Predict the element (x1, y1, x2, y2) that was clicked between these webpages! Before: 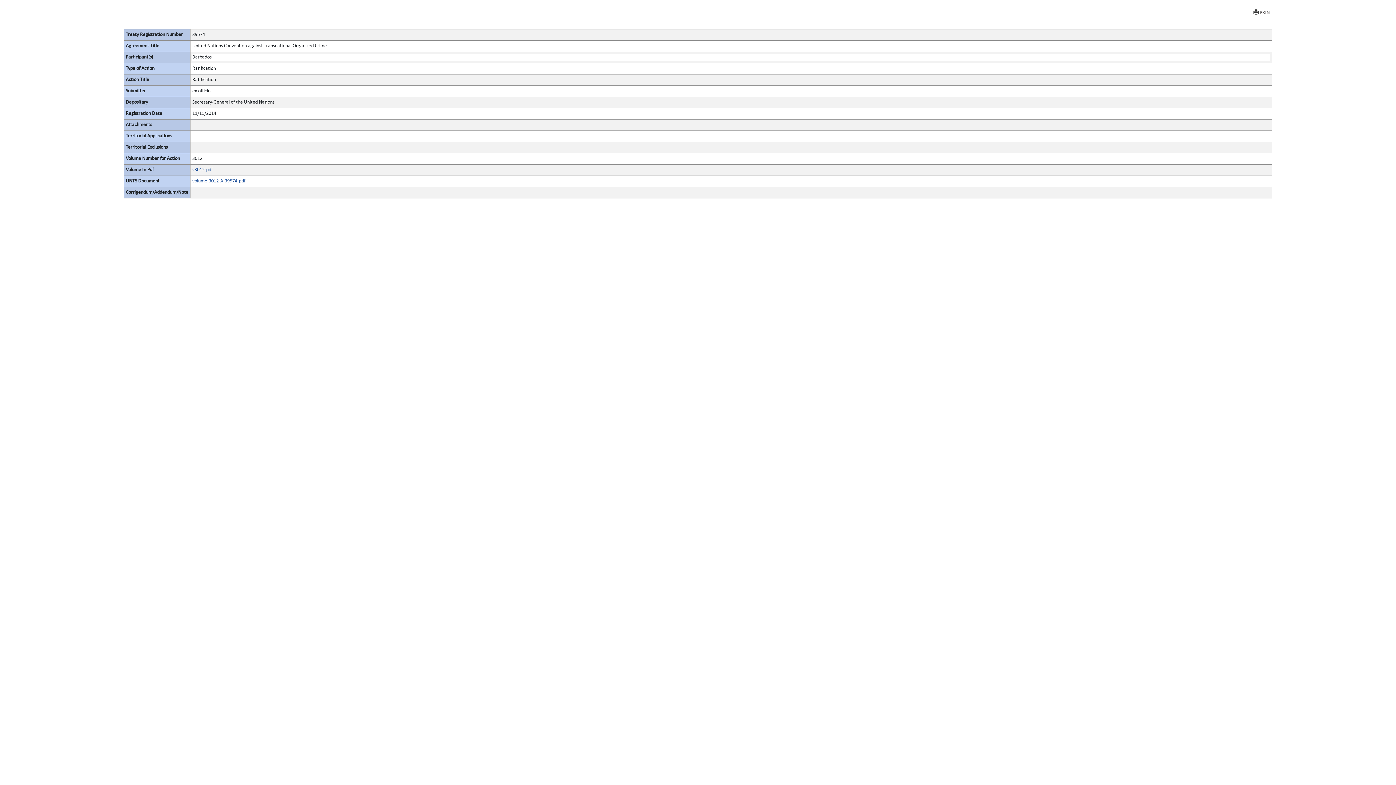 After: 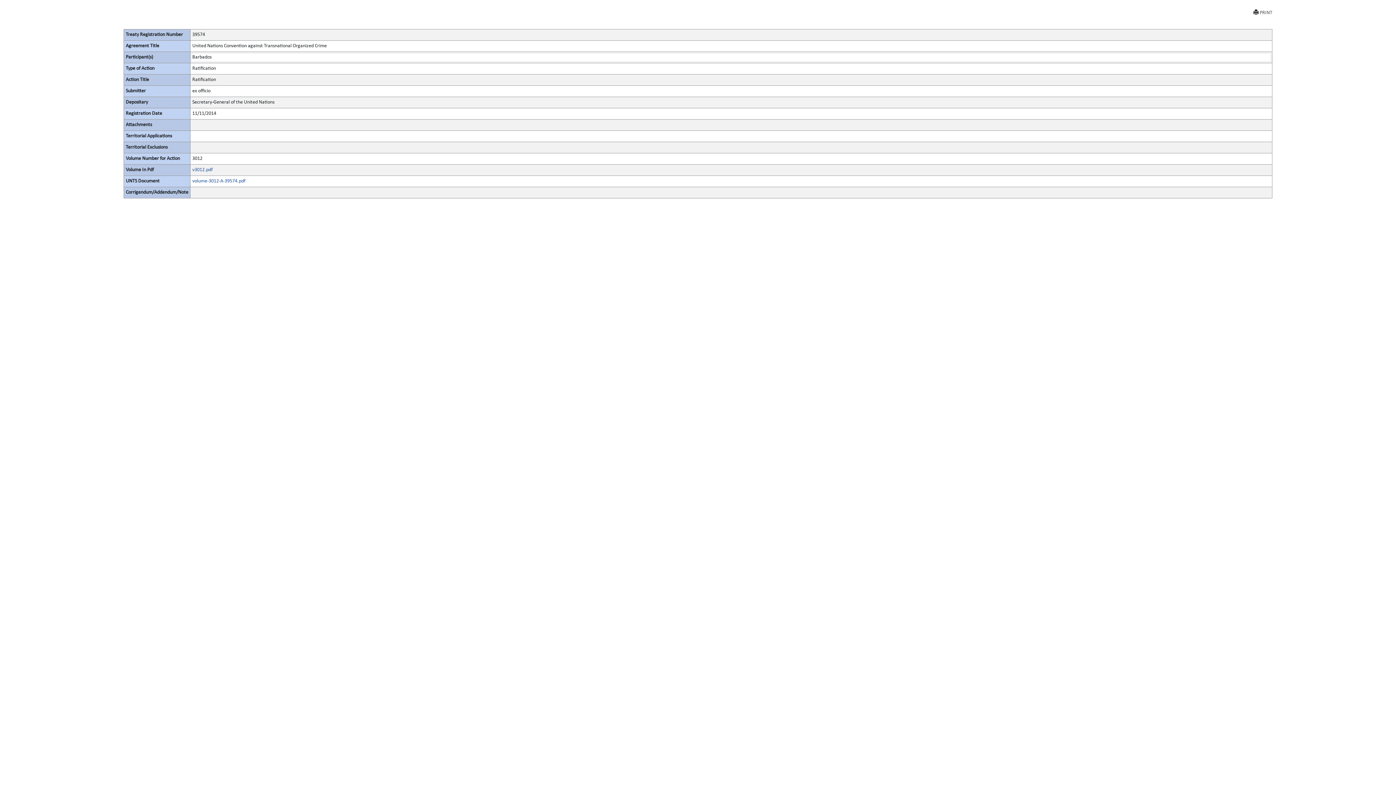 Action: bbox: (1253, 9, 1272, 16) label: PRINT